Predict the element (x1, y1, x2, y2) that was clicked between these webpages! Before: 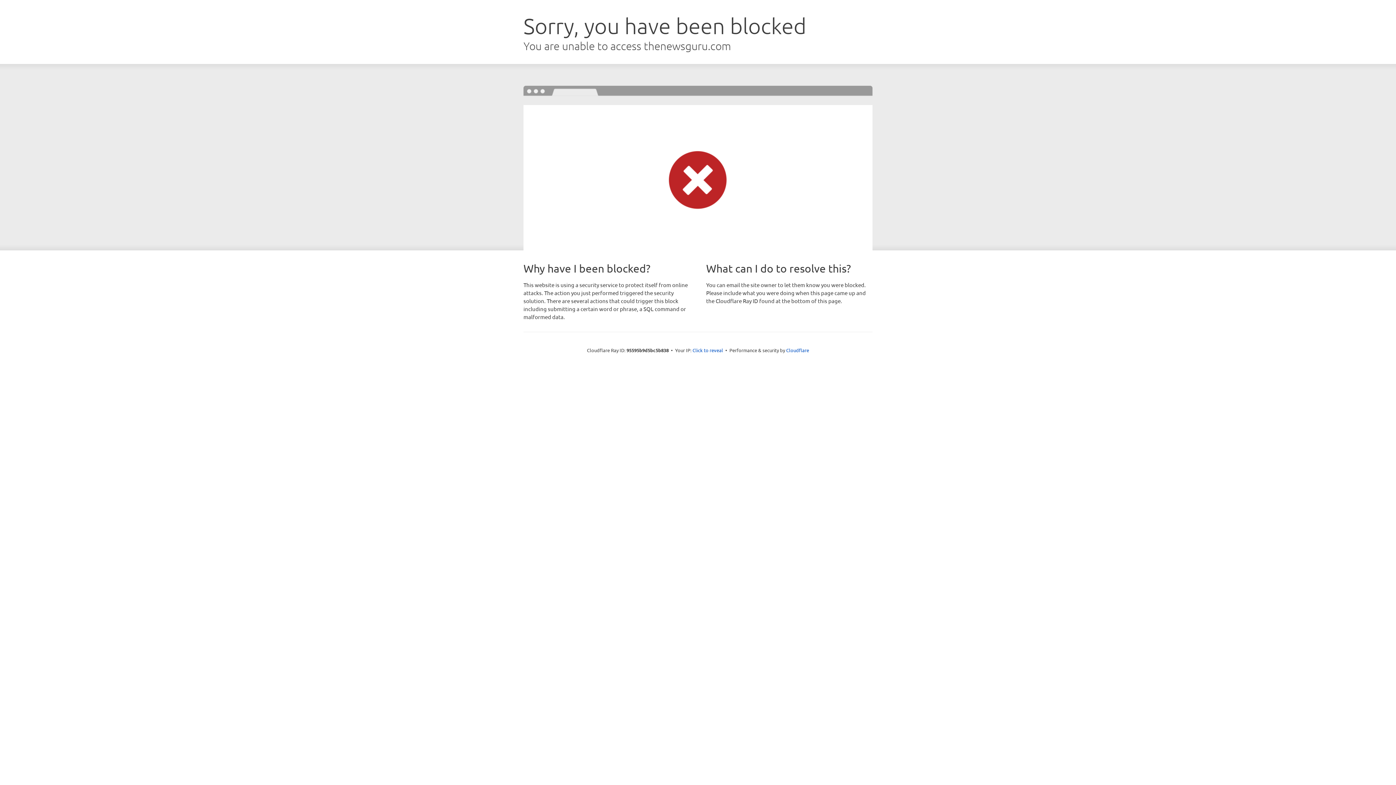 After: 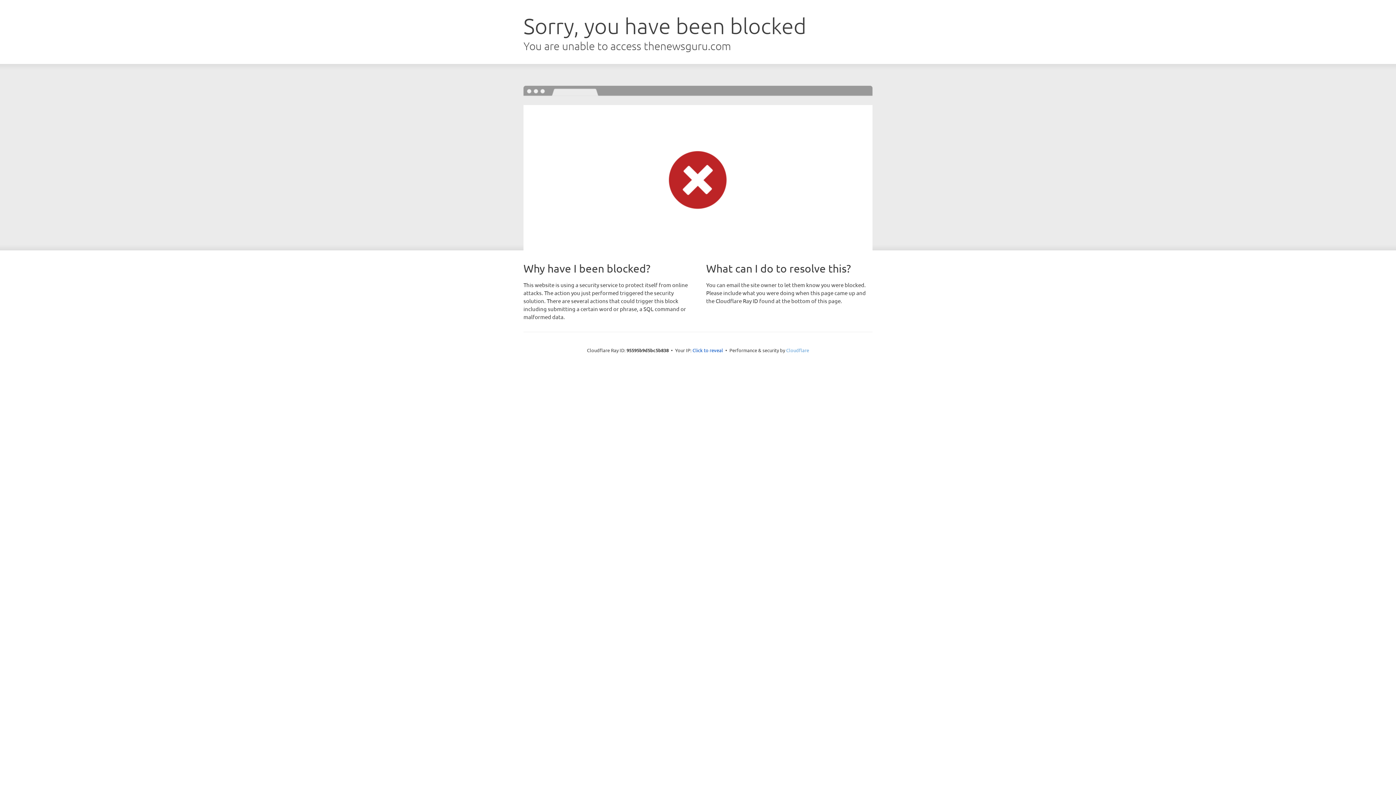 Action: label: Cloudflare bbox: (786, 347, 809, 353)